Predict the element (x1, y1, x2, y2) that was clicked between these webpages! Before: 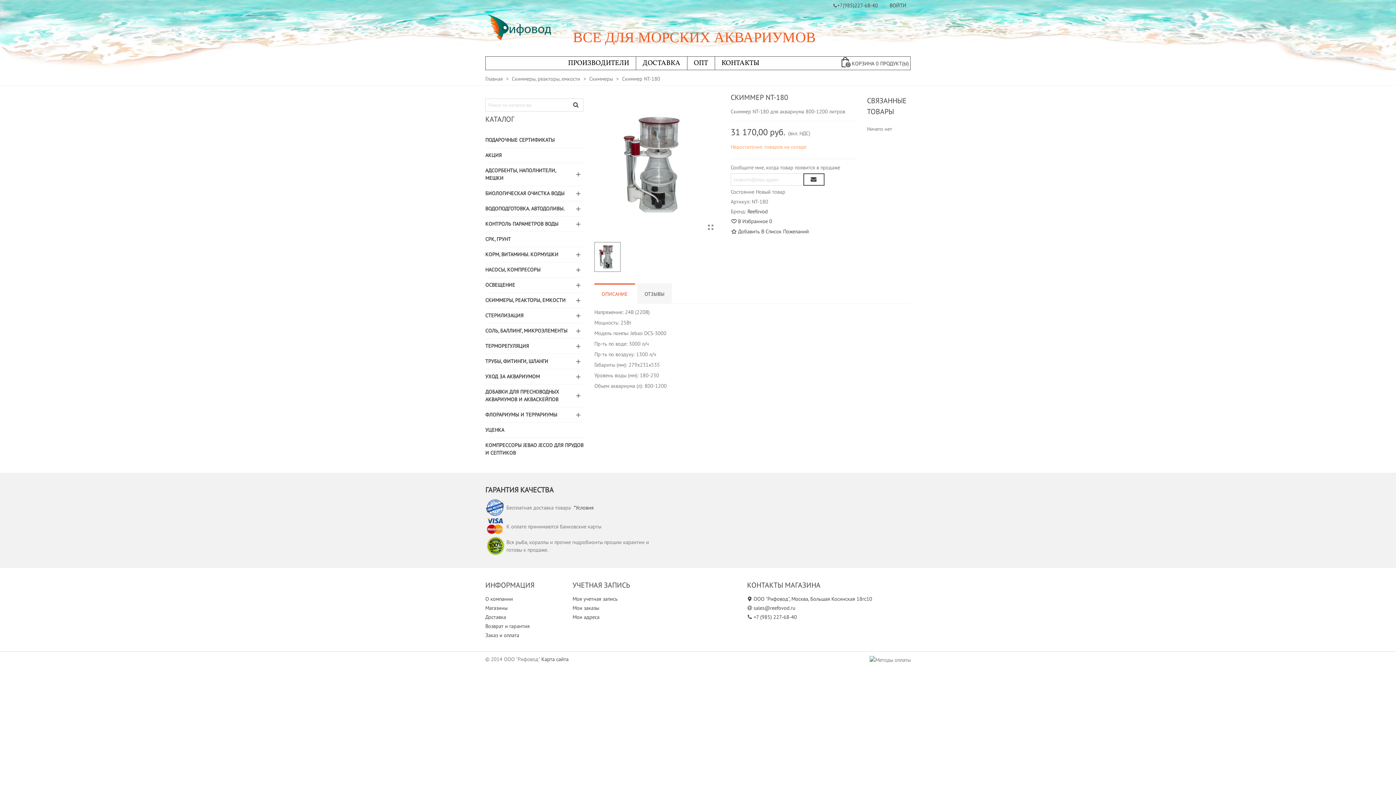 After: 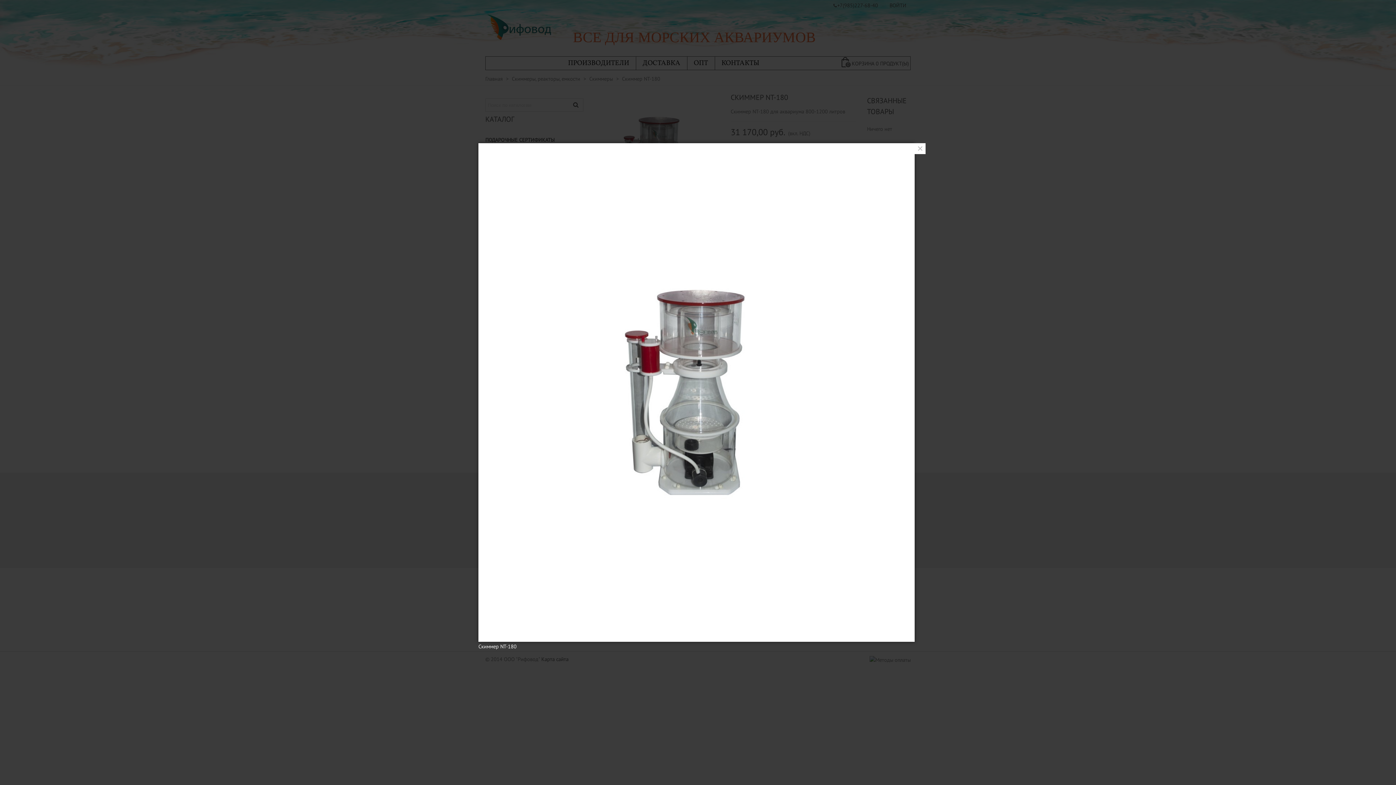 Action: bbox: (705, 221, 716, 232)